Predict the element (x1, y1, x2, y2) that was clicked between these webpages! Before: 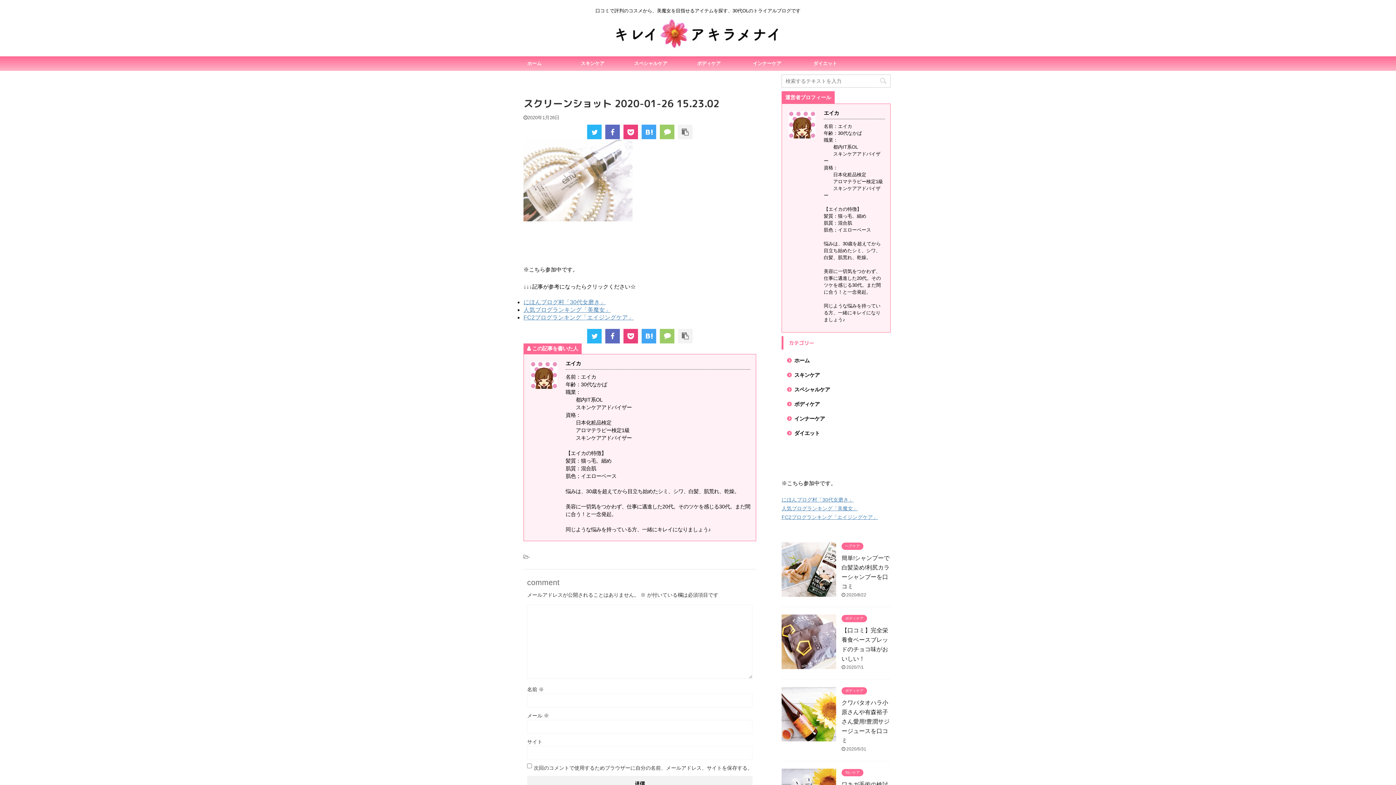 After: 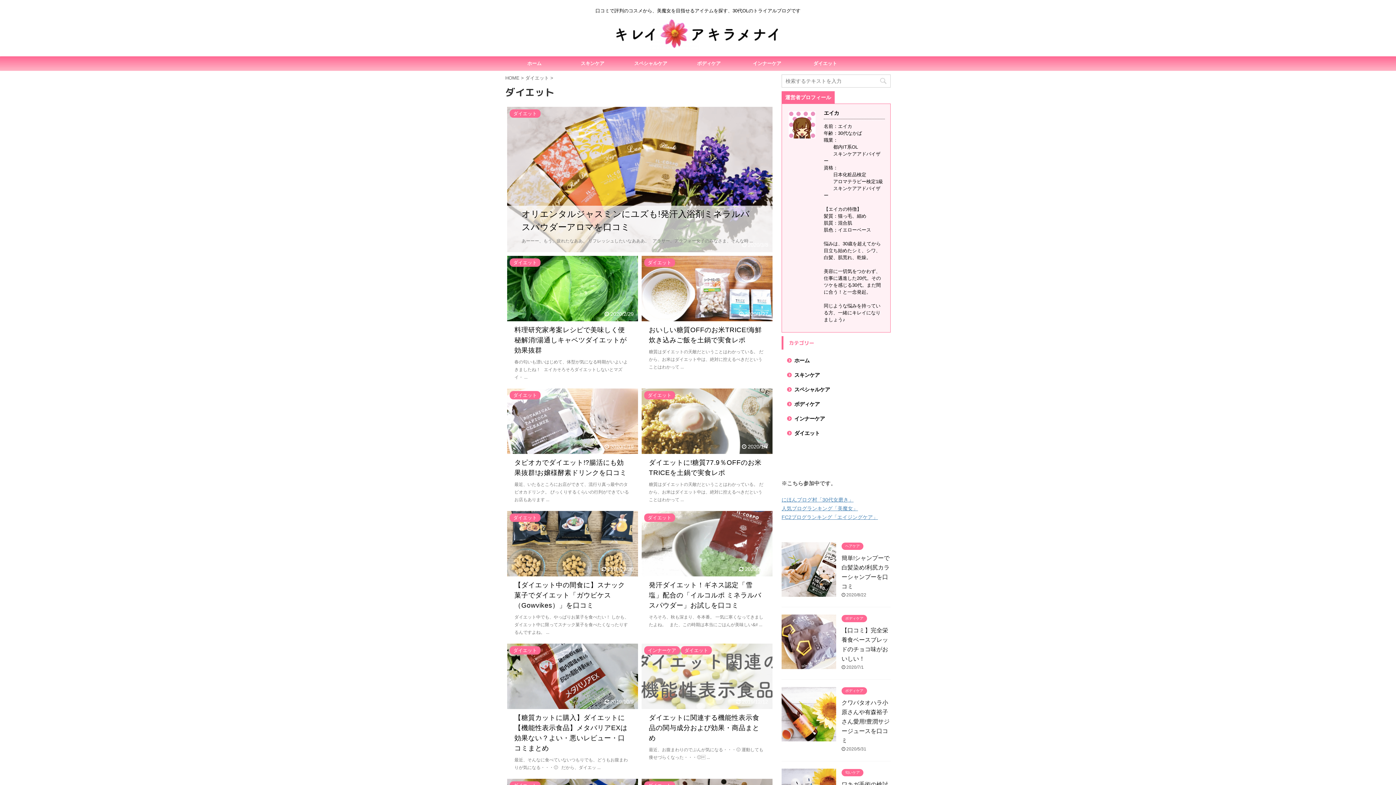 Action: label: ダイエット bbox: (796, 56, 854, 70)